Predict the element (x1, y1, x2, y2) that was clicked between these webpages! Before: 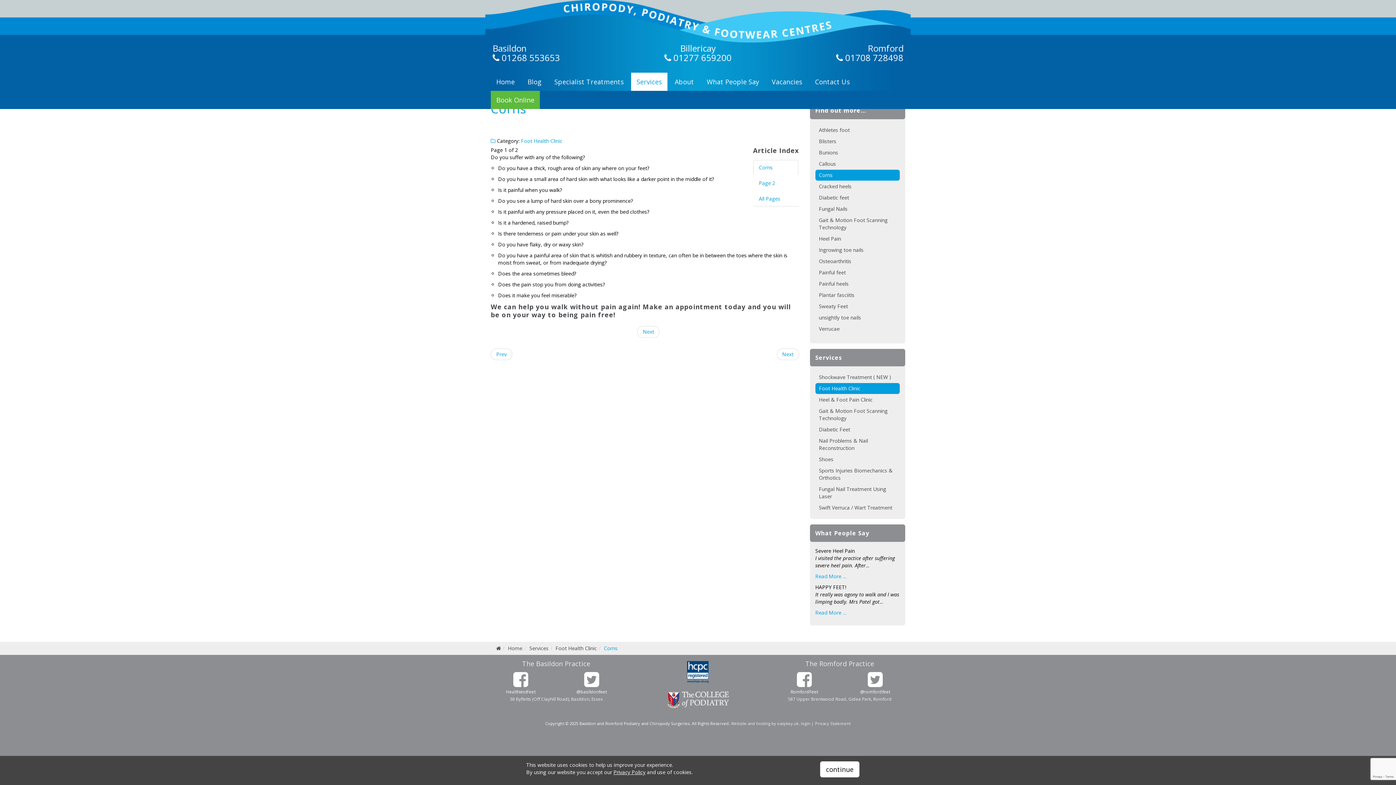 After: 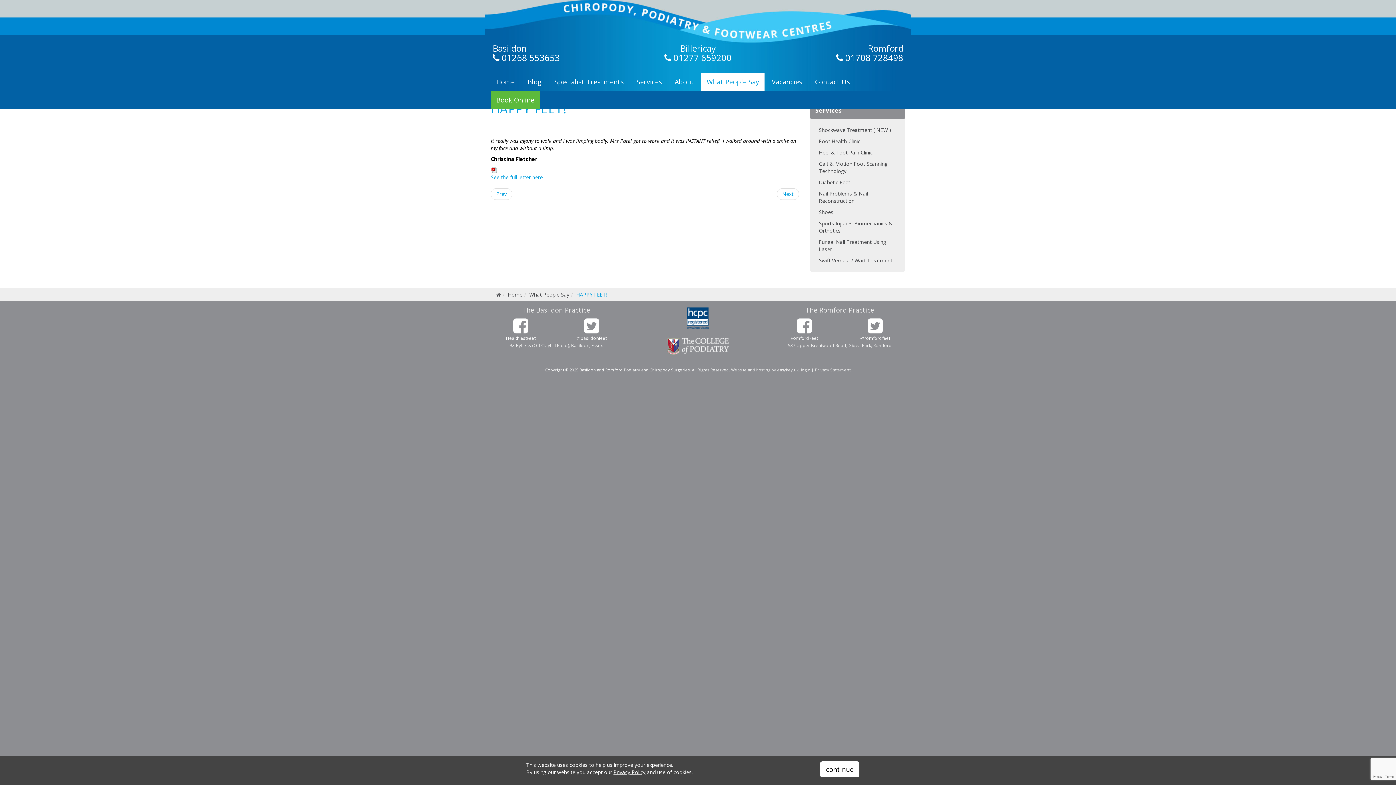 Action: label: Read More ... bbox: (815, 609, 846, 616)